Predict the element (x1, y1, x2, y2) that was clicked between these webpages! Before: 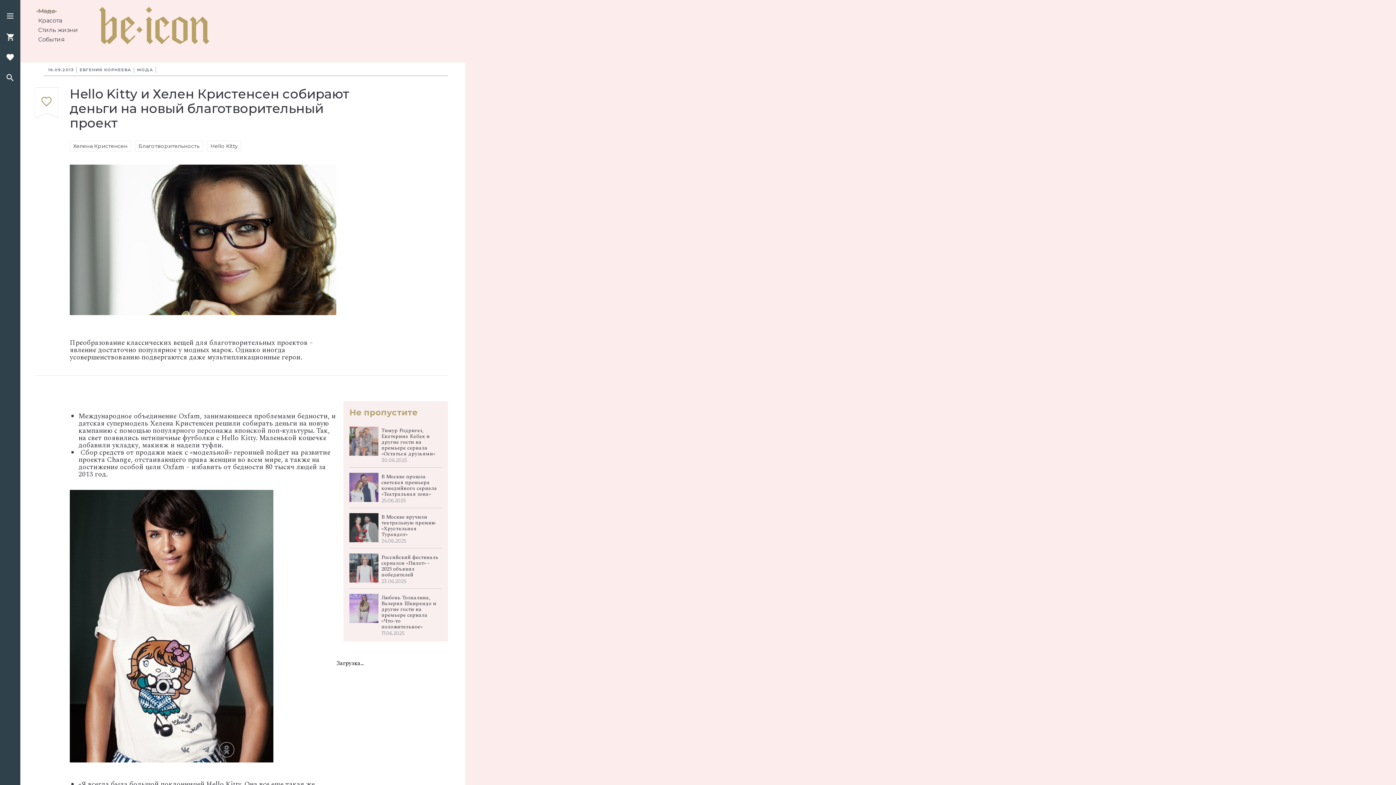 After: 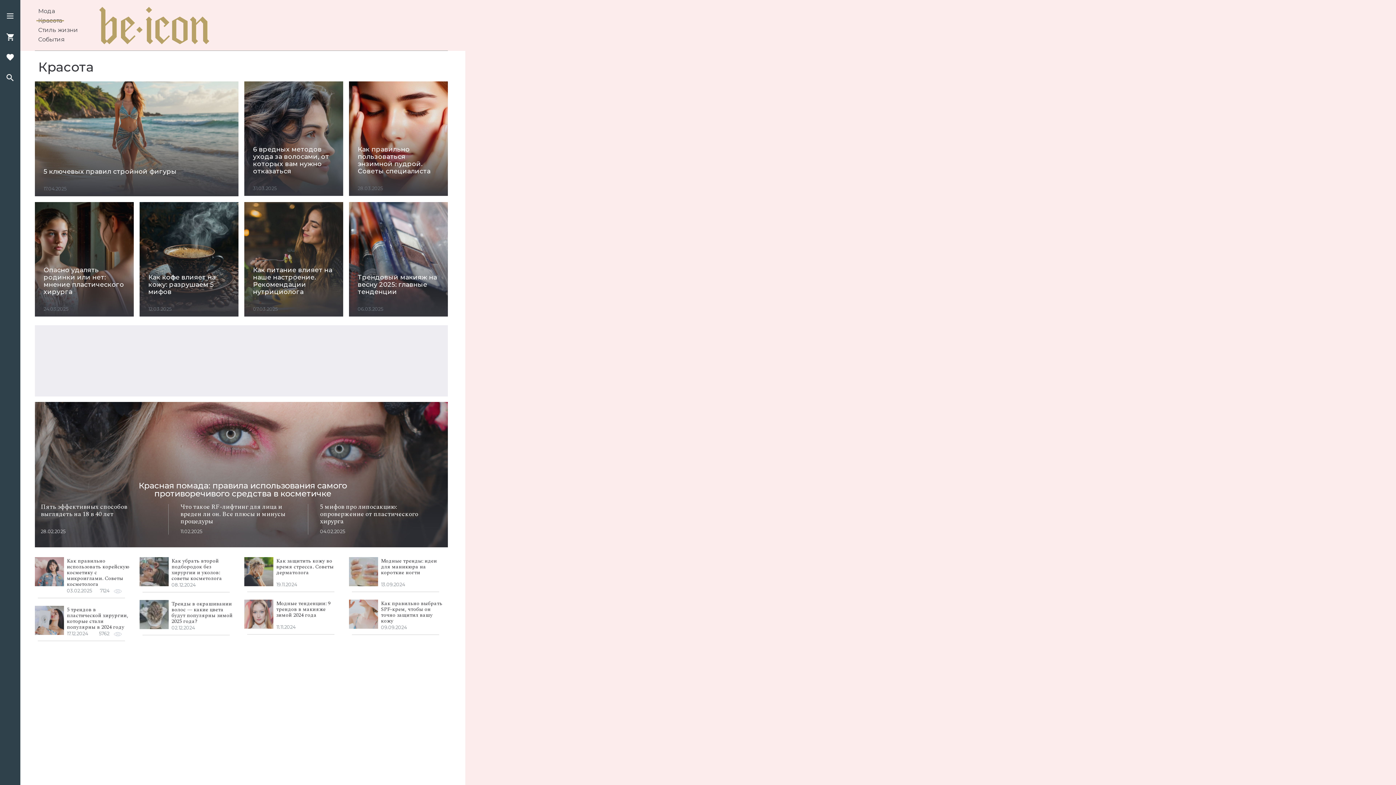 Action: label: Красота bbox: (38, 17, 62, 24)